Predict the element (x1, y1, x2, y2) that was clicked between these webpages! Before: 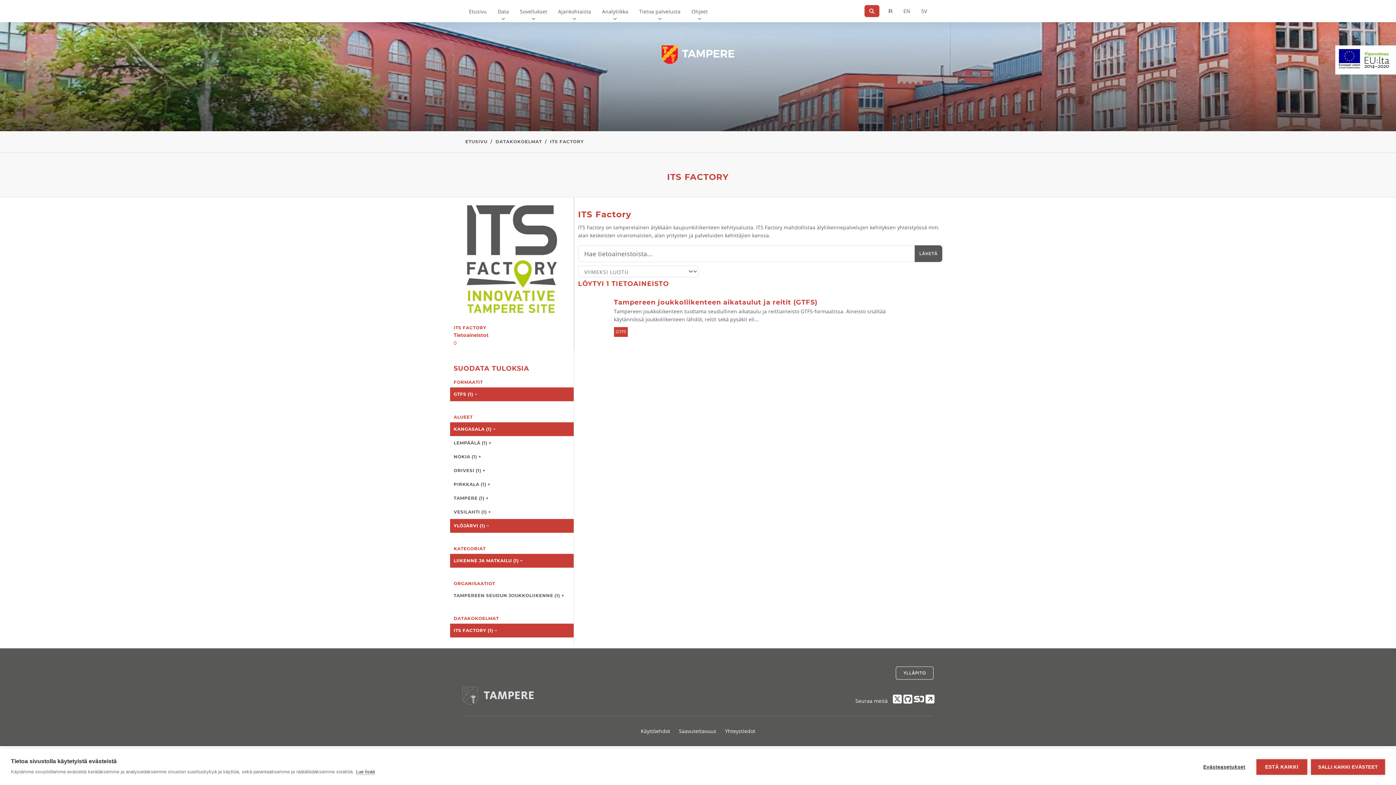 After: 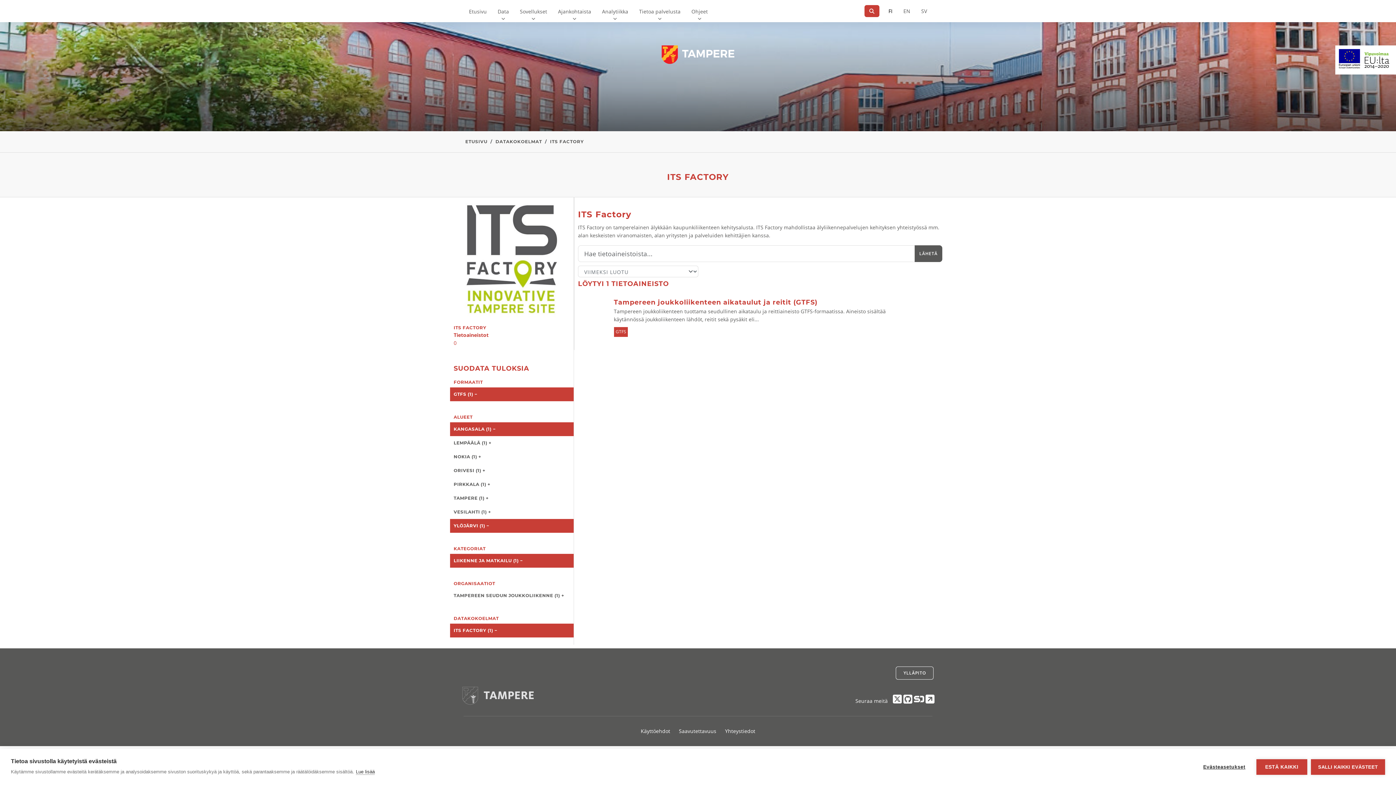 Action: bbox: (883, 0, 898, 22) label: Suomeksi